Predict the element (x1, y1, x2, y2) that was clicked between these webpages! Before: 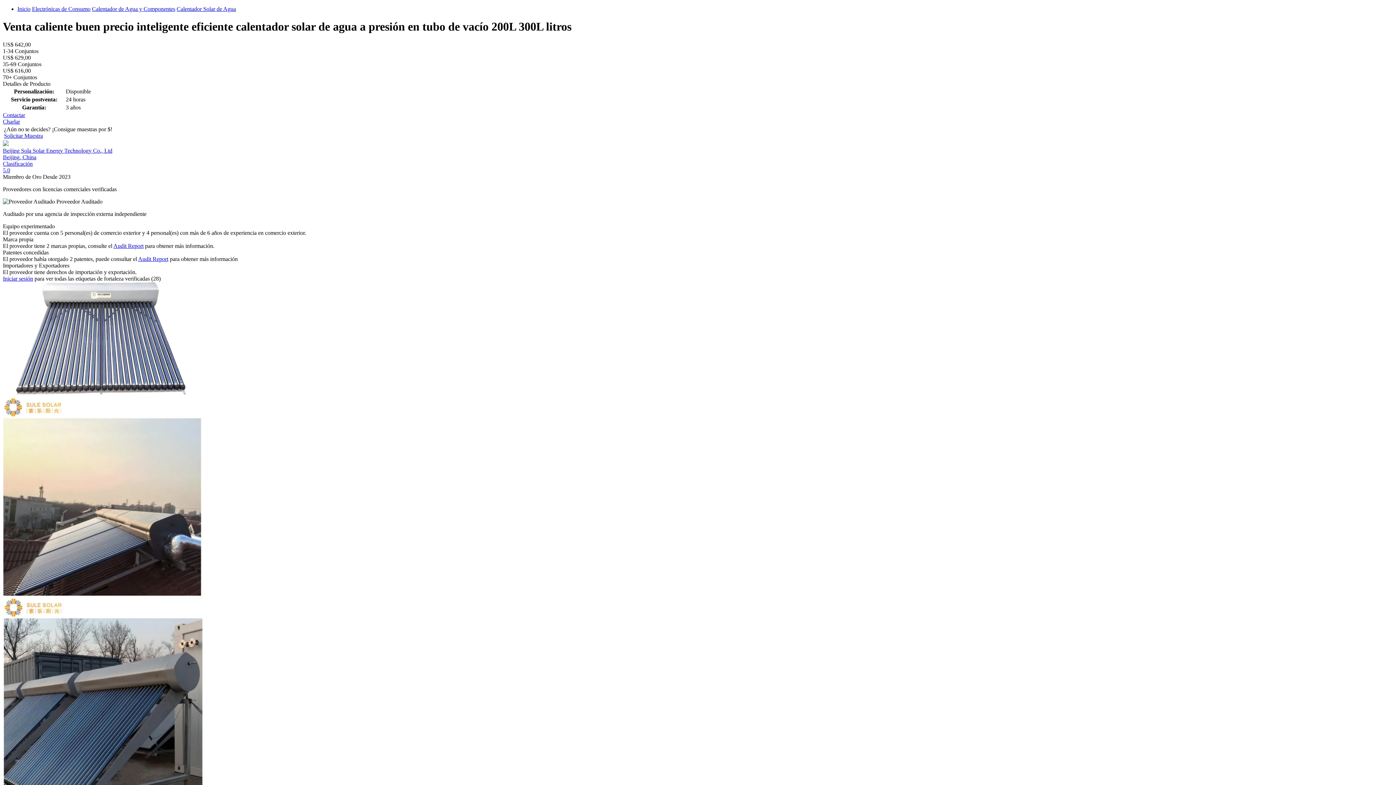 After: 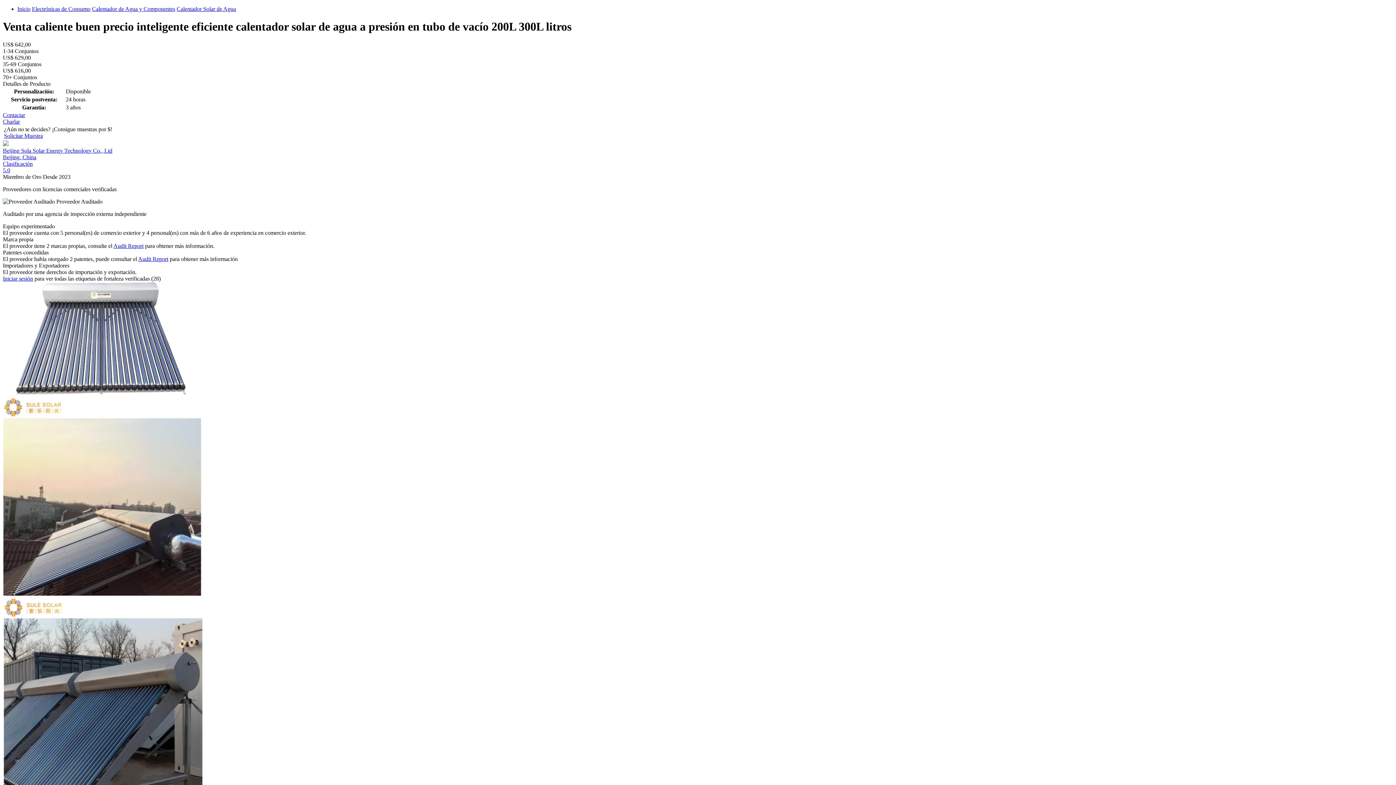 Action: bbox: (2, 275, 33, 281) label: Iniciar sesión